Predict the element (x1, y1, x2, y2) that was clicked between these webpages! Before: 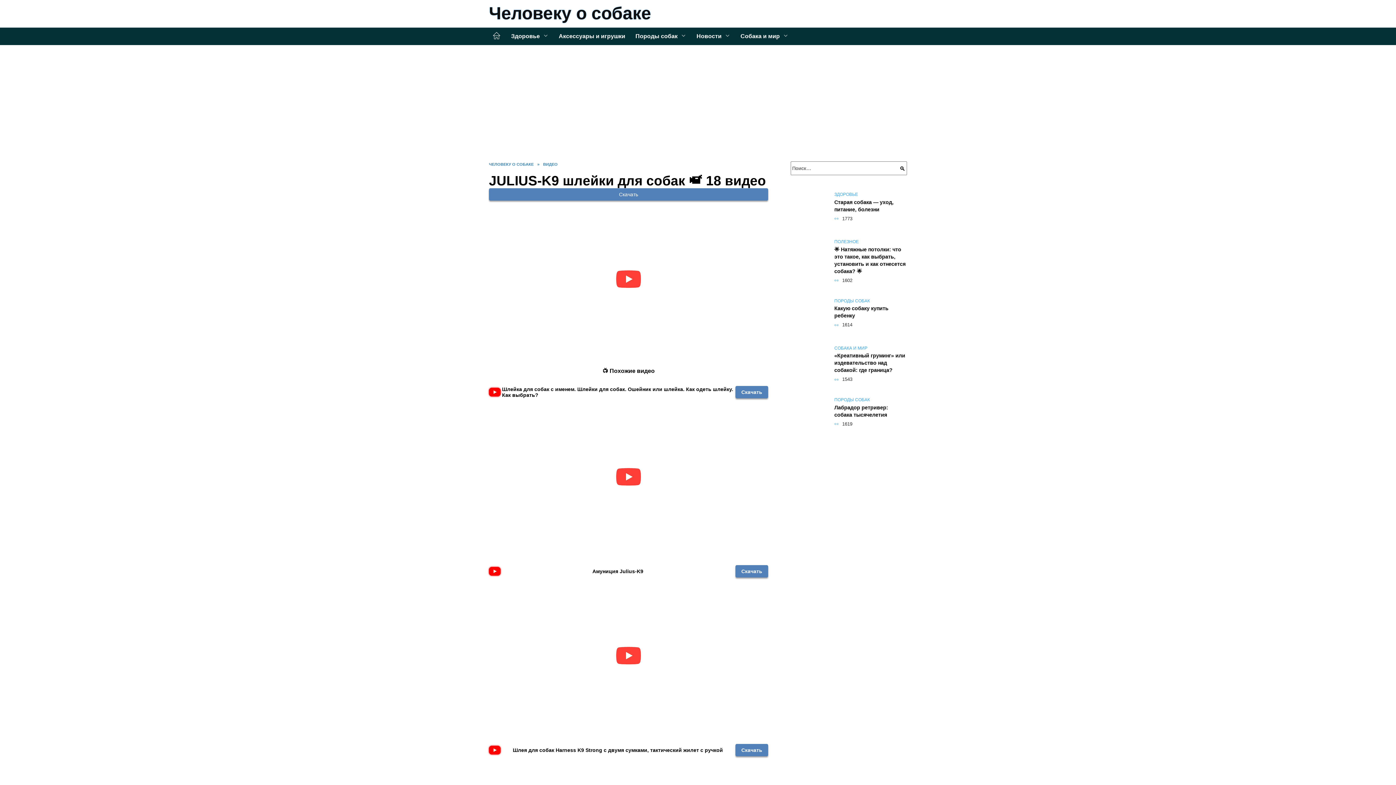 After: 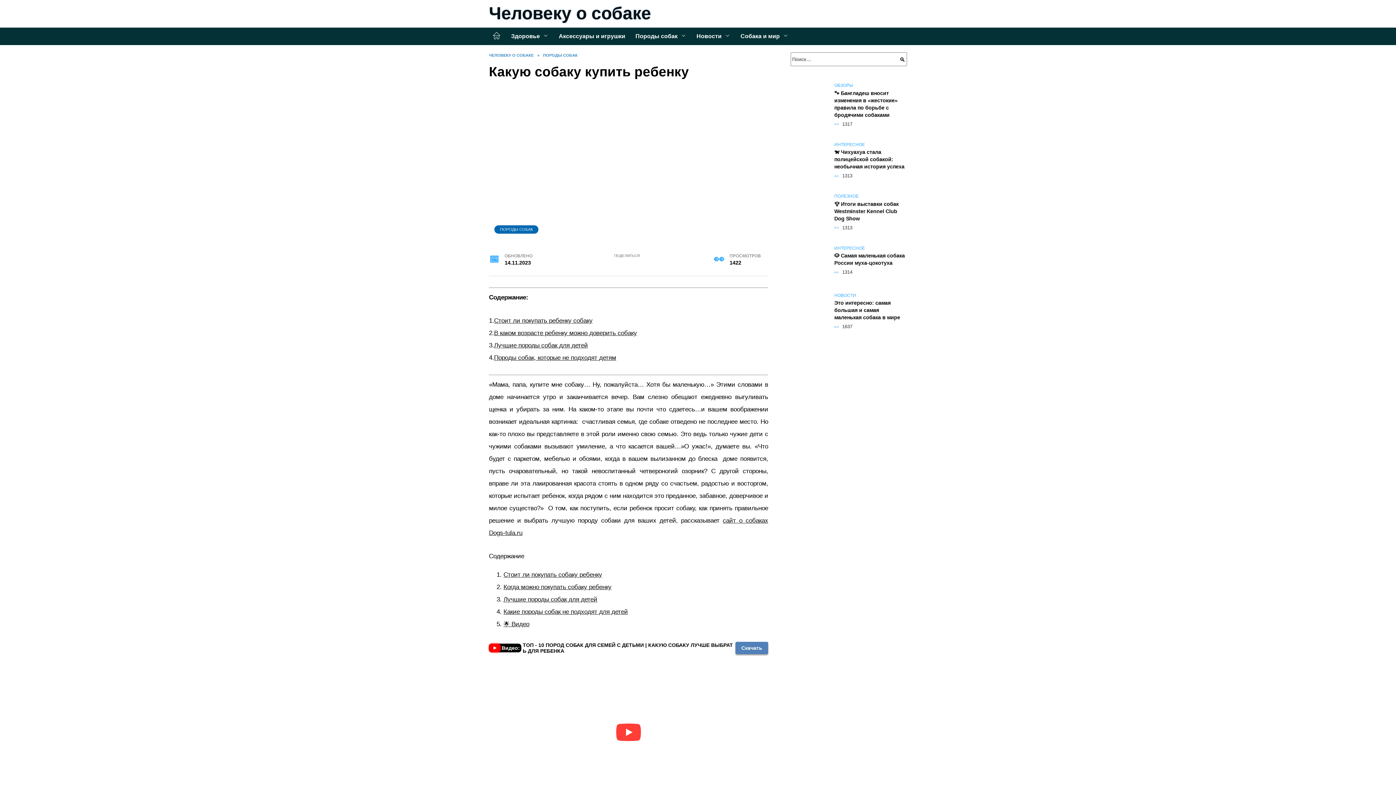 Action: label: Какую собаку купить ребенку bbox: (834, 305, 888, 319)